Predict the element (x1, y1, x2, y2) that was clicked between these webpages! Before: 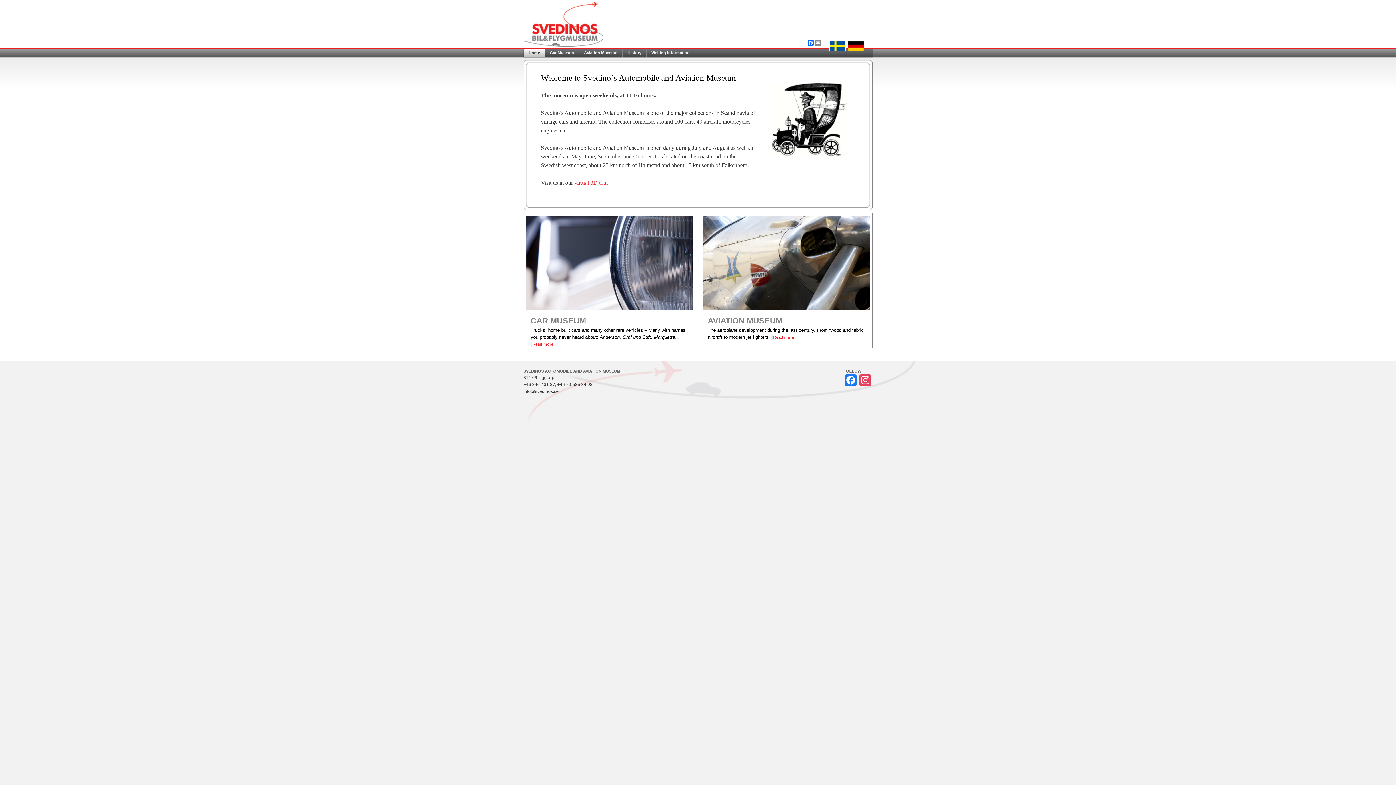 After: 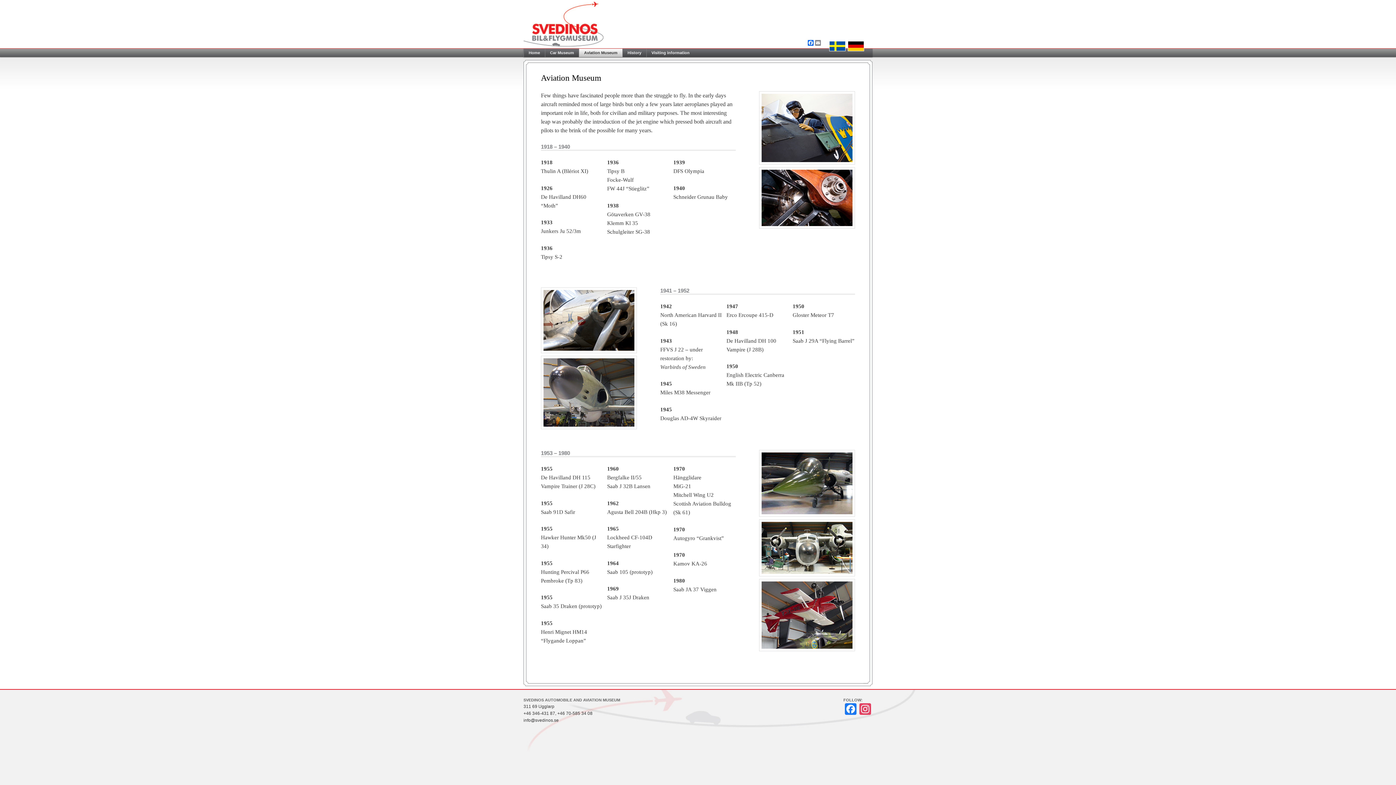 Action: label: AVIATION MUSEUM bbox: (707, 316, 782, 325)